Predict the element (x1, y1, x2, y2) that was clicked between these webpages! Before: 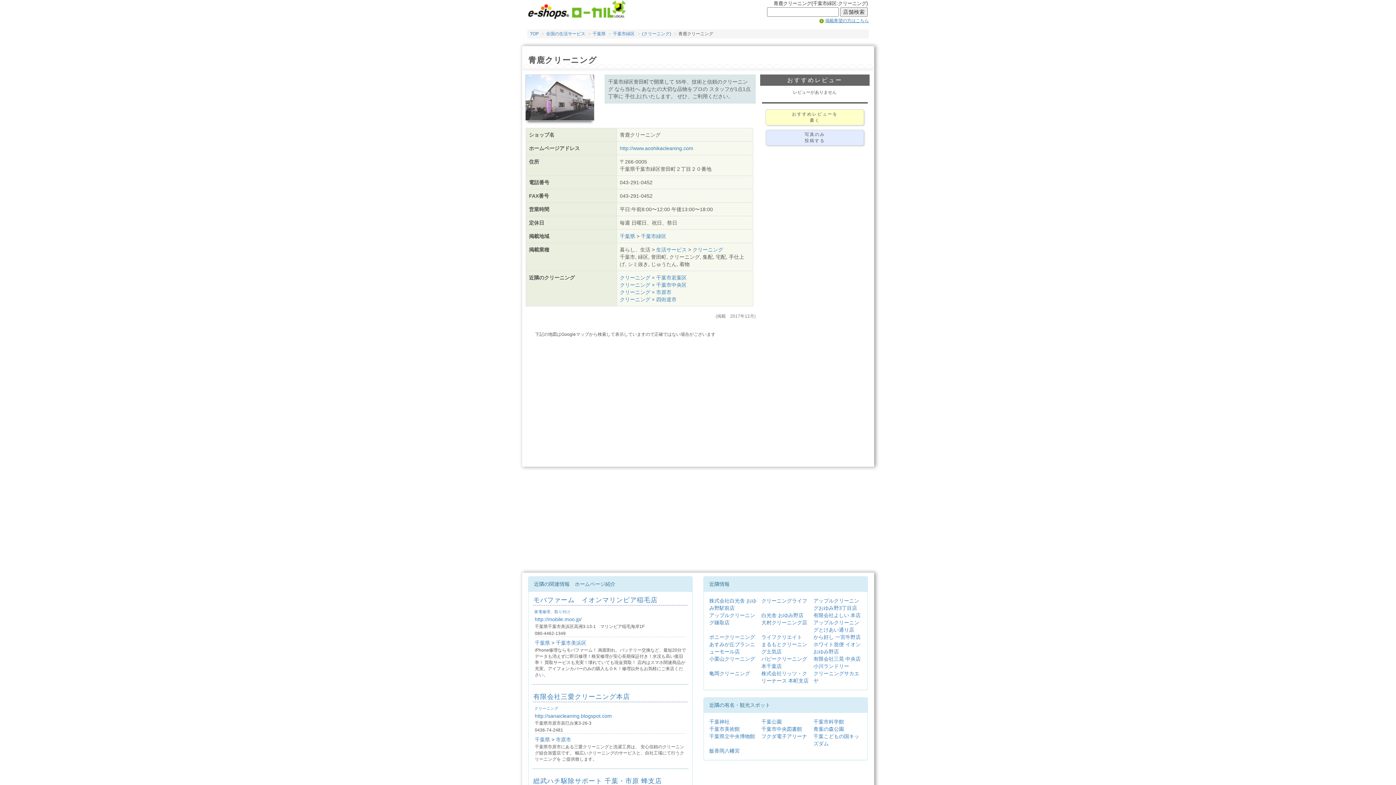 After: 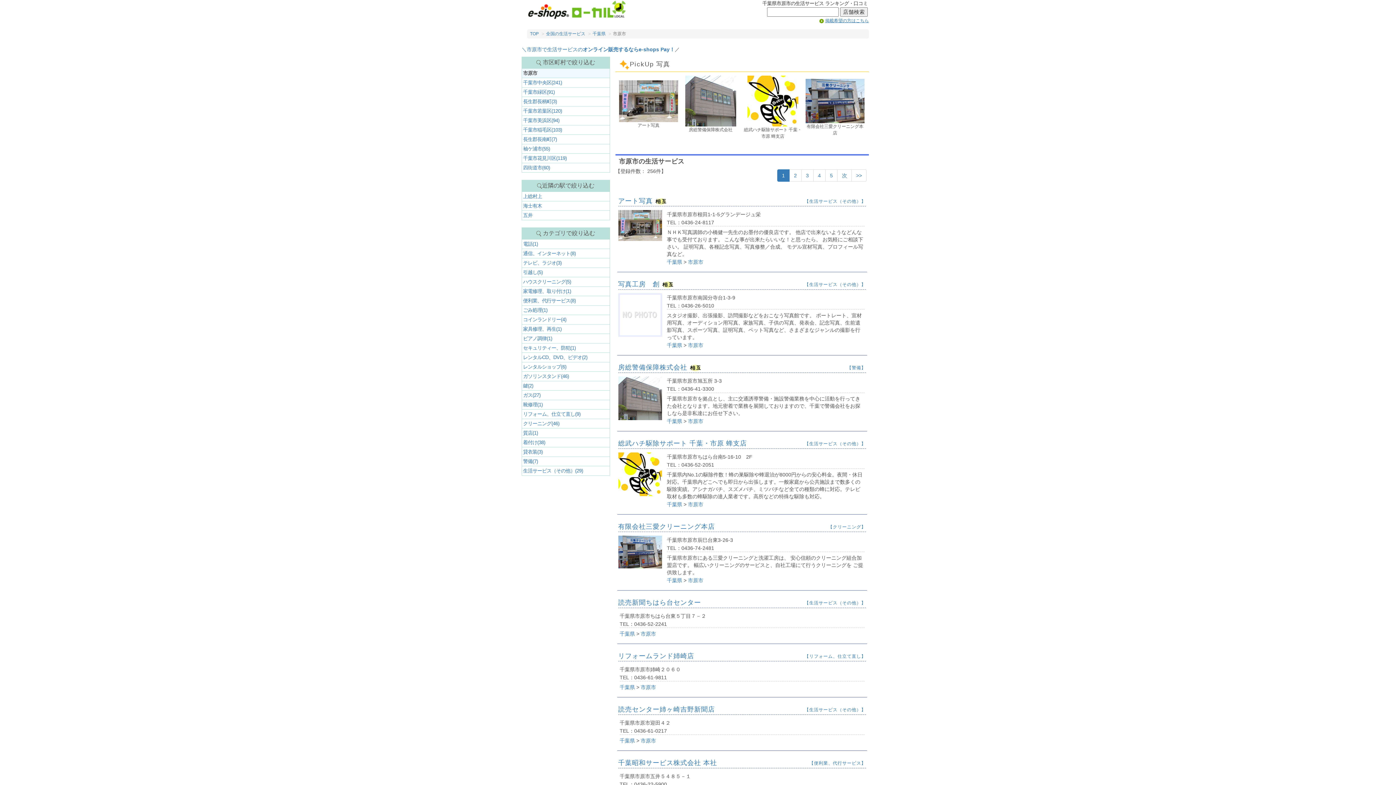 Action: bbox: (556, 737, 571, 743) label: 市原市